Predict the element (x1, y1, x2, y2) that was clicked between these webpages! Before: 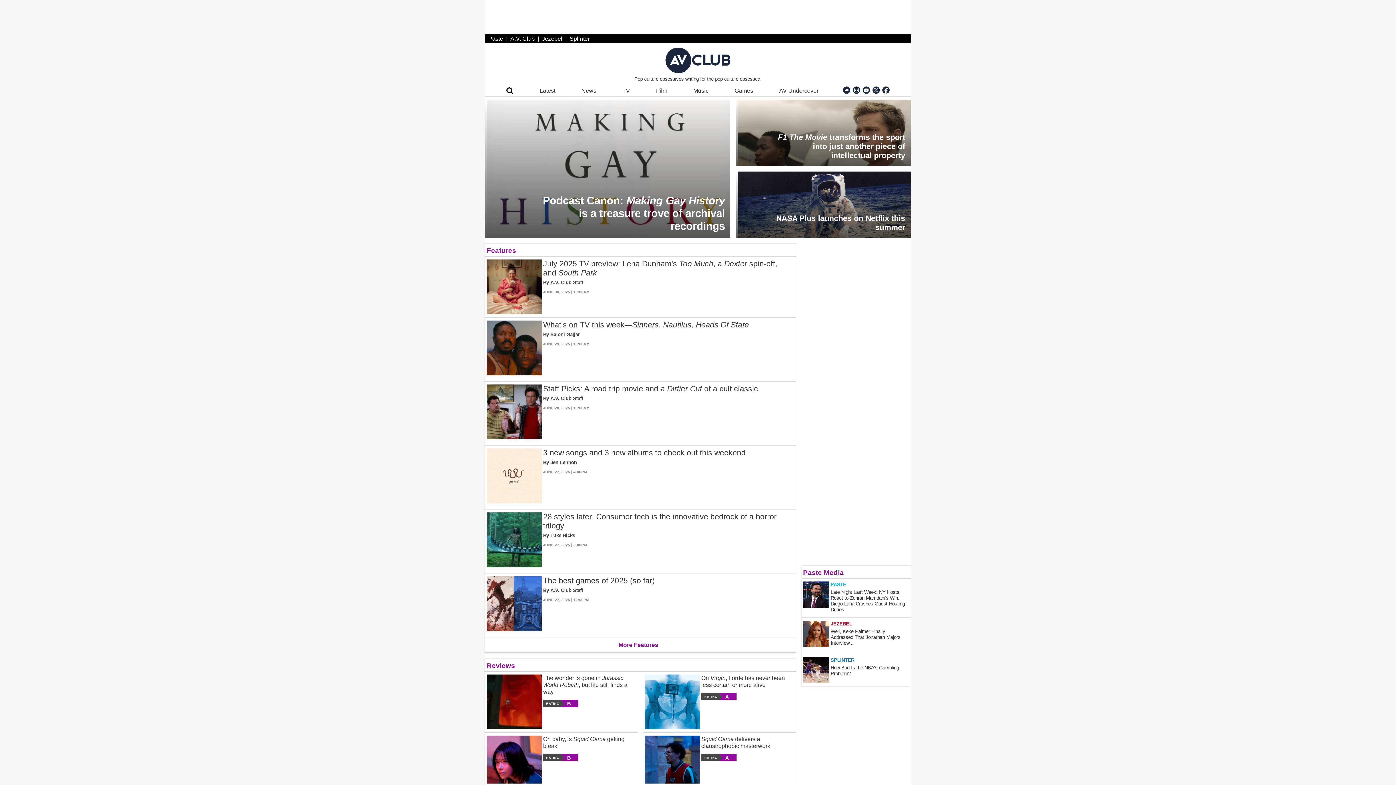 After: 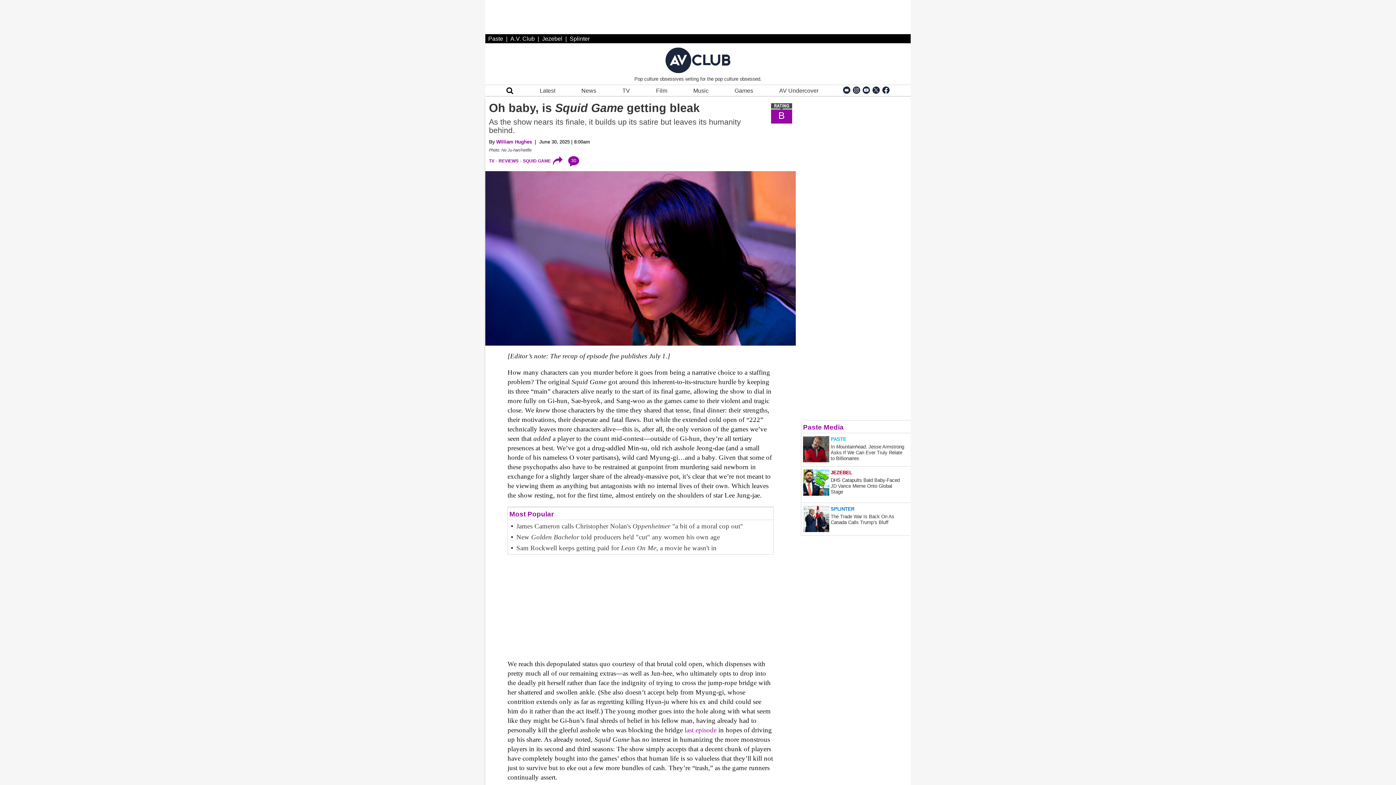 Action: bbox: (486, 736, 541, 790) label: Oh baby, is Squid Game getting bleak